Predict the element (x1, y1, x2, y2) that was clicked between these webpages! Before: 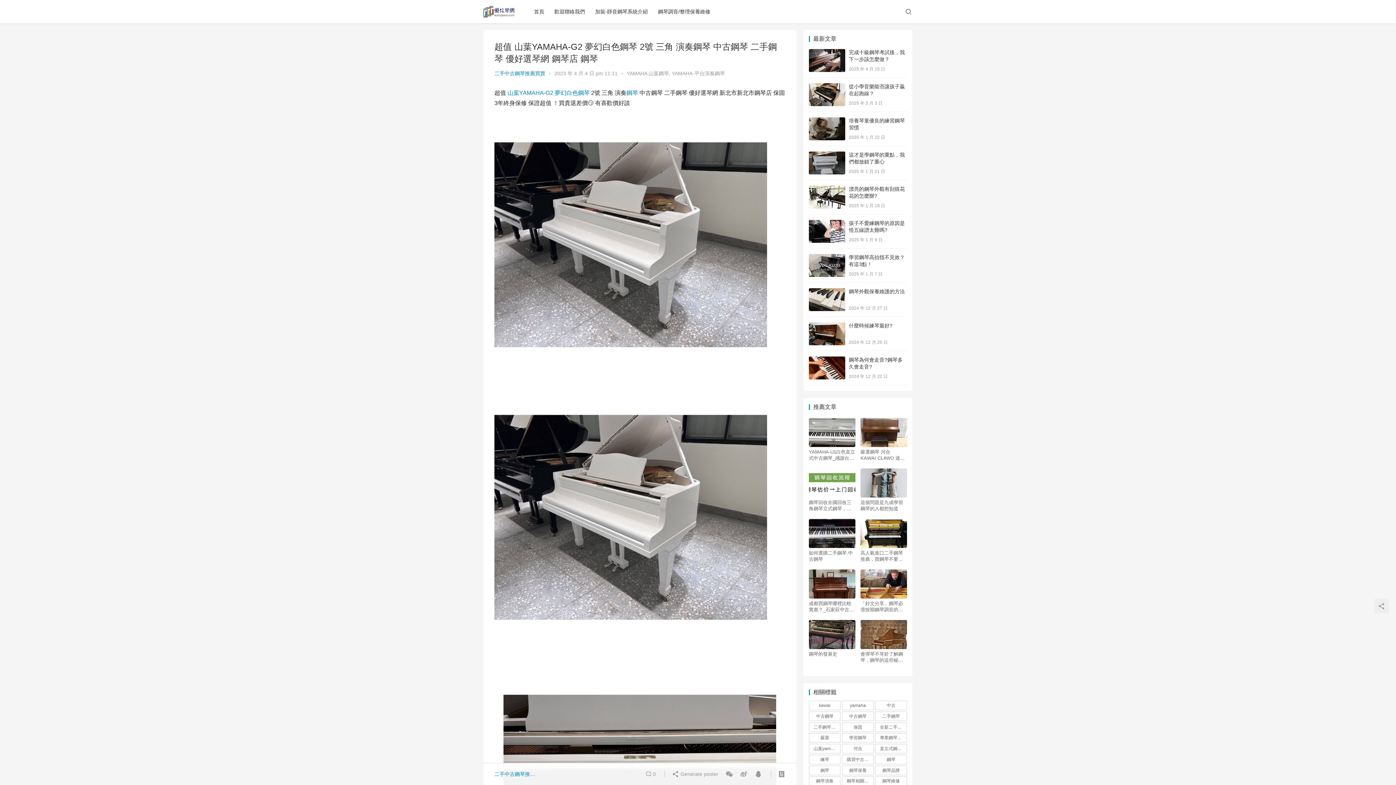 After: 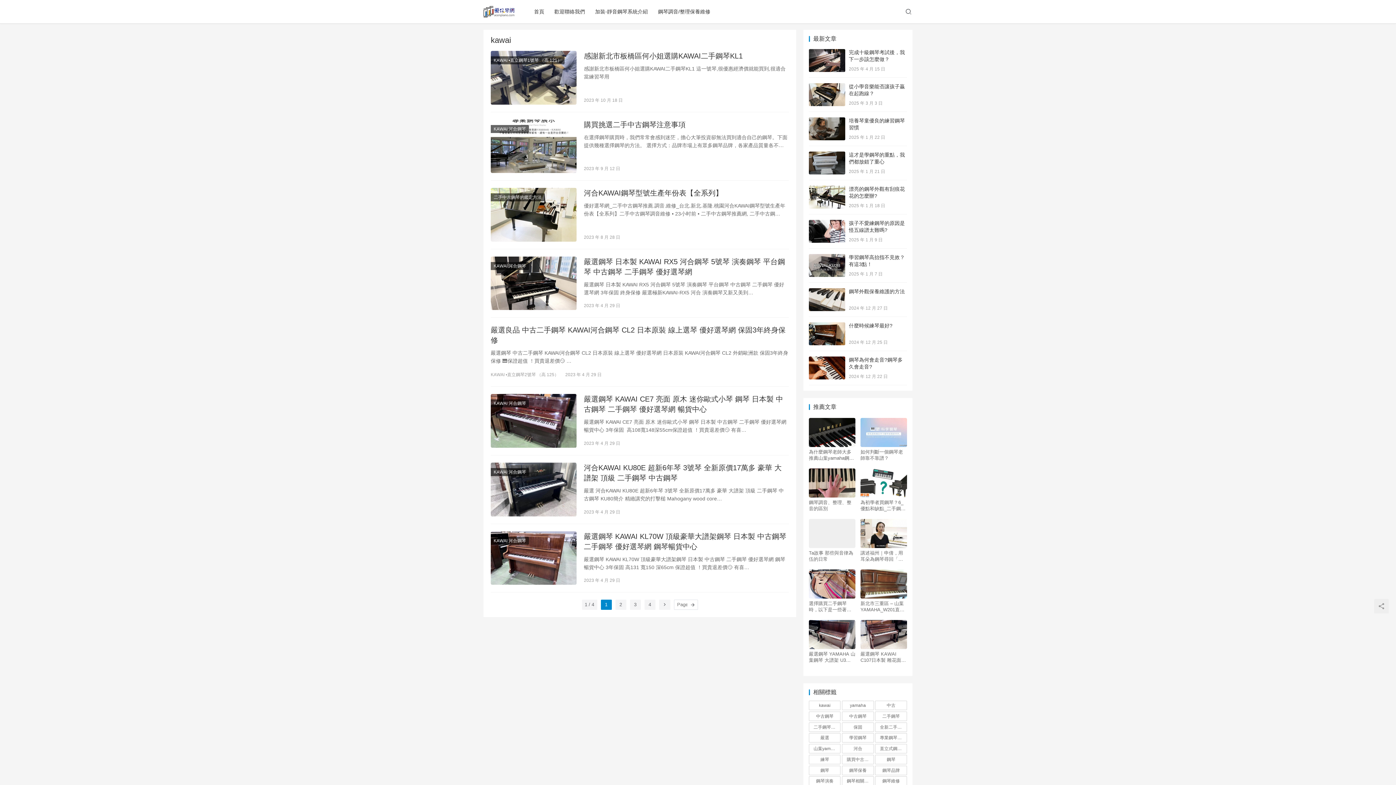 Action: bbox: (809, 701, 840, 710) label: kawai (25 個項目)